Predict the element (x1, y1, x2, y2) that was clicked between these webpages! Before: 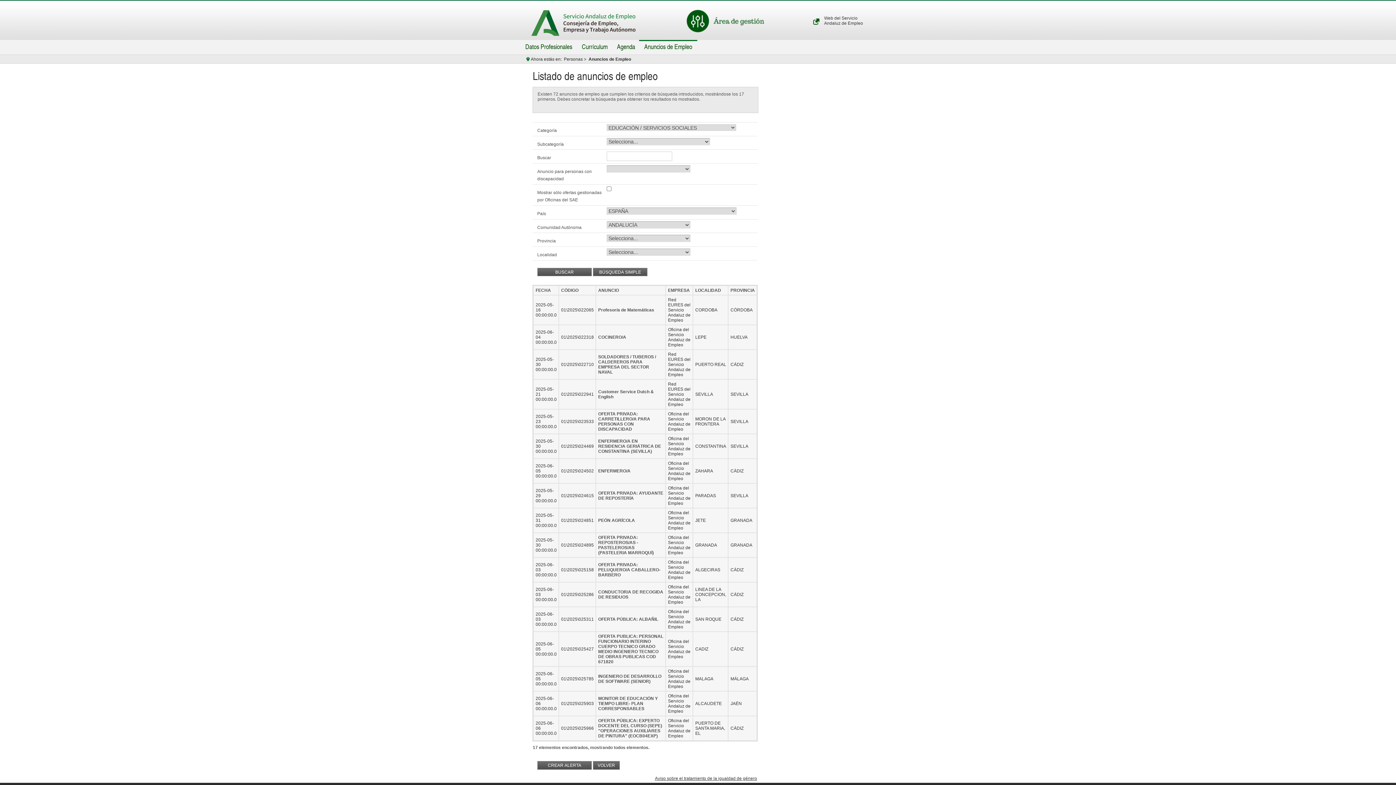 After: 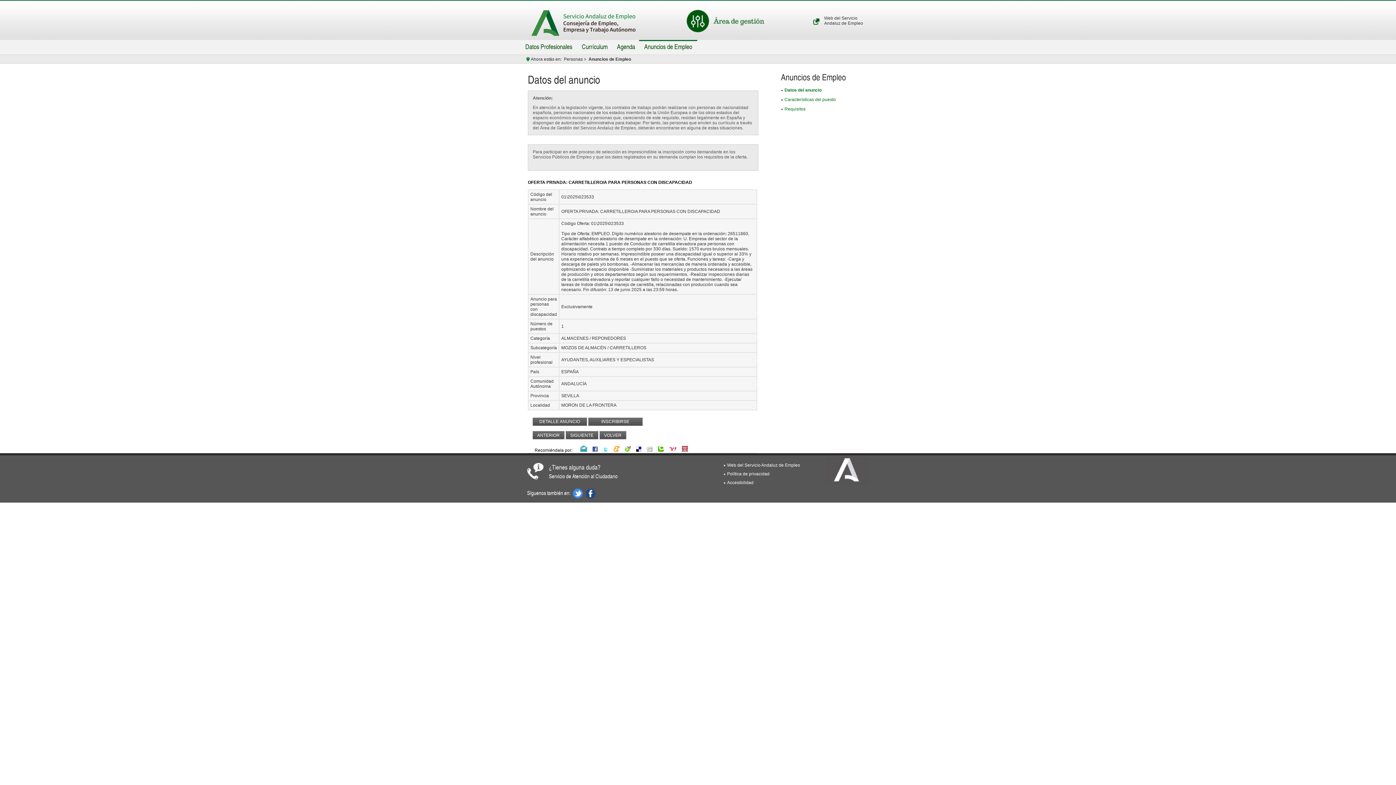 Action: bbox: (598, 411, 650, 432) label: OFERTA PRIVADA: CARRETILLERO/A PARA PERSONAS CON DISCAPACIDAD